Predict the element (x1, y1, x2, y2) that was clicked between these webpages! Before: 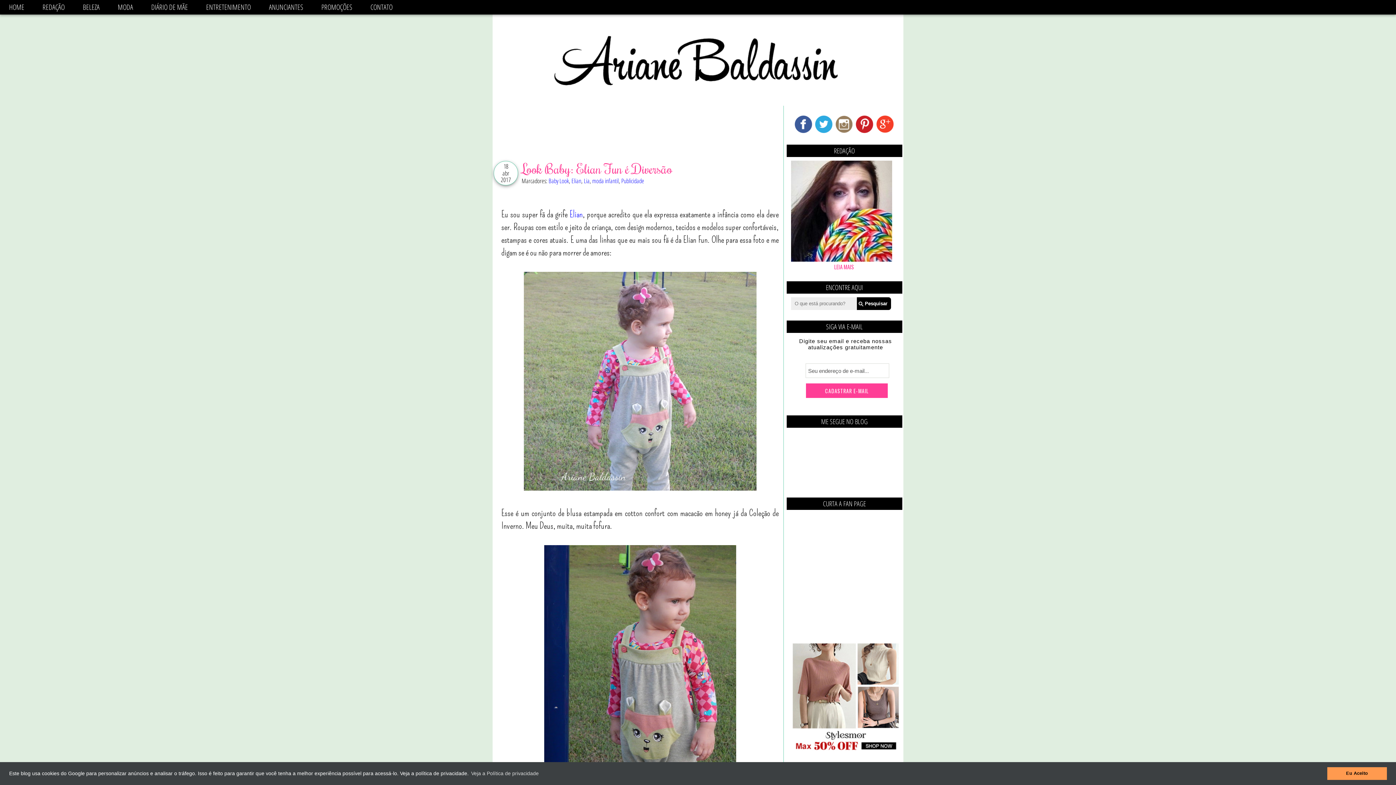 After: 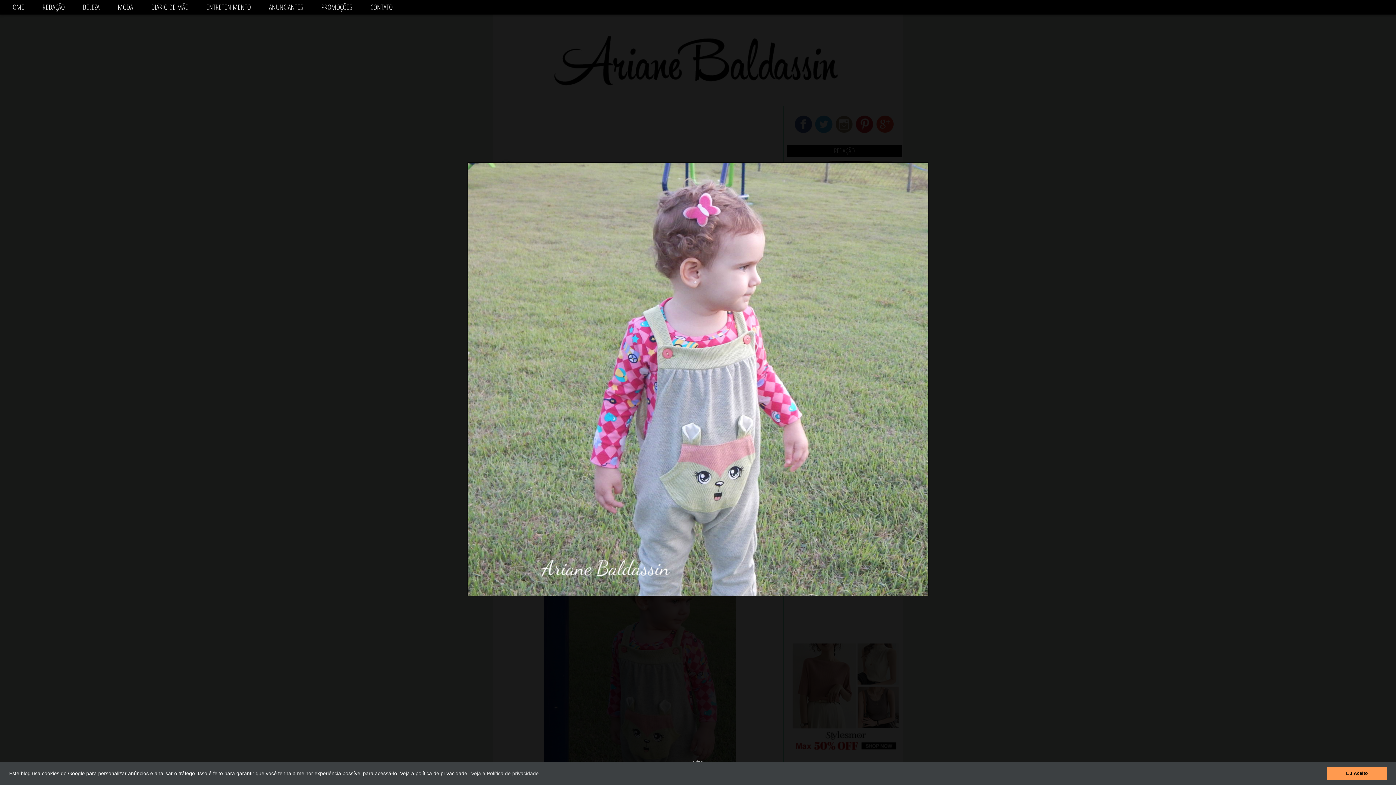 Action: bbox: (523, 482, 756, 493)